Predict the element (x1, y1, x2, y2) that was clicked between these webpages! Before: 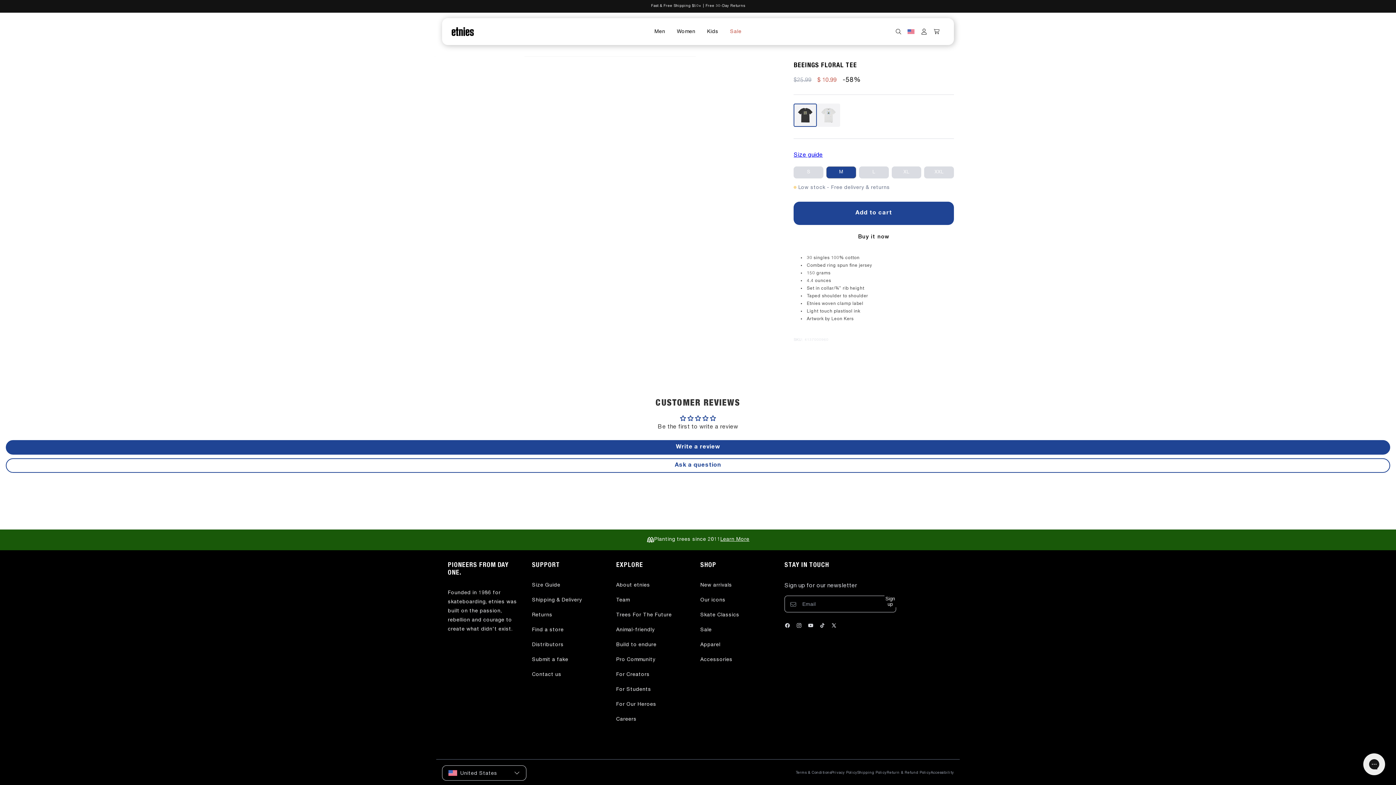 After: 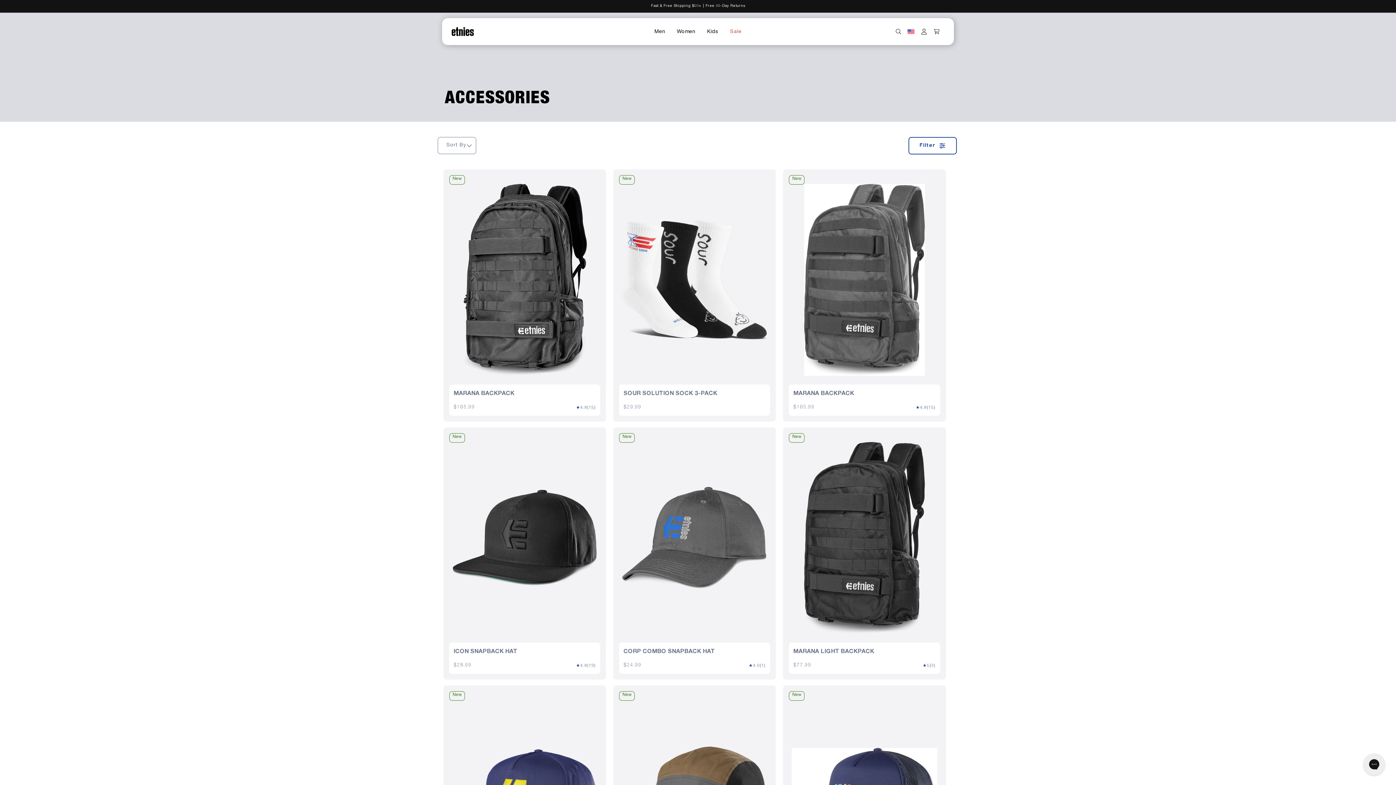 Action: label: Accessories bbox: (700, 657, 732, 662)